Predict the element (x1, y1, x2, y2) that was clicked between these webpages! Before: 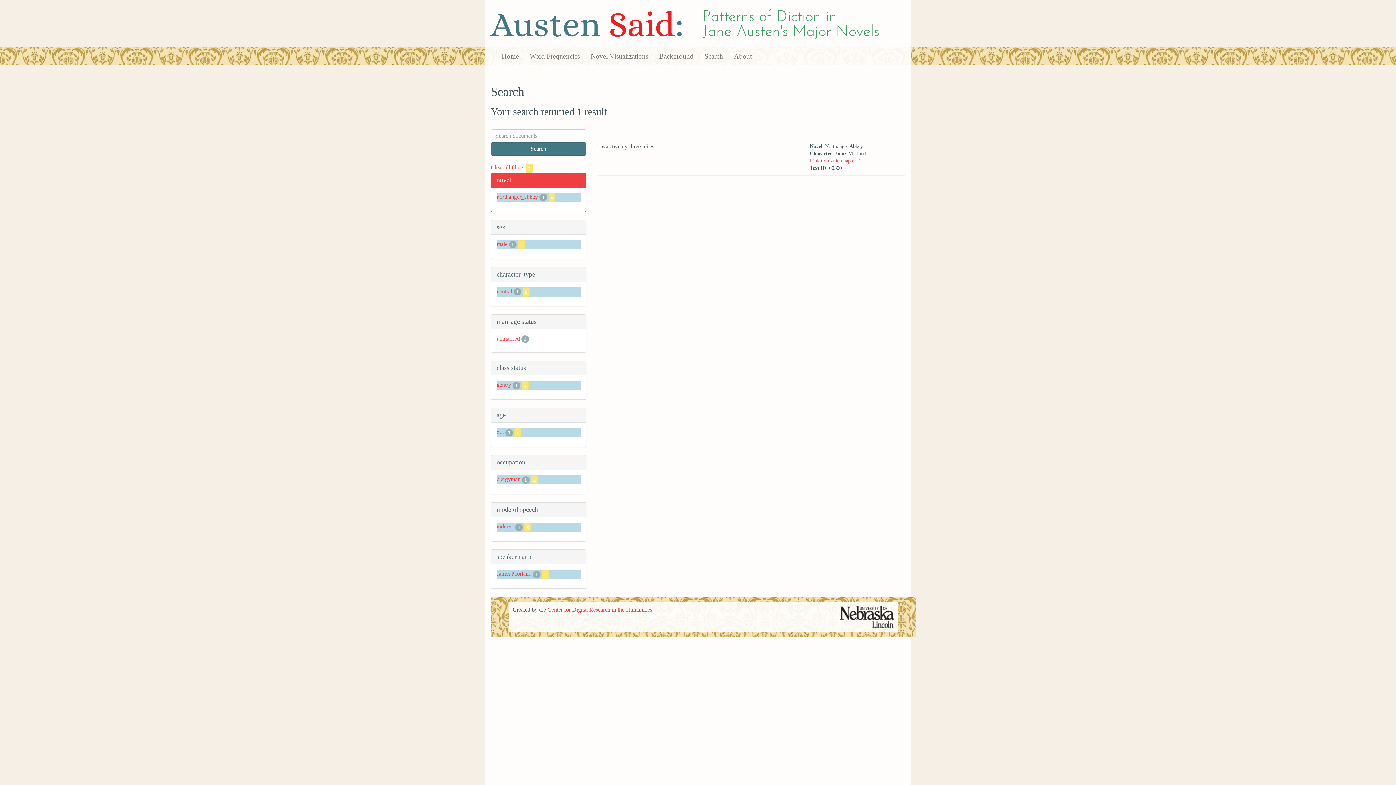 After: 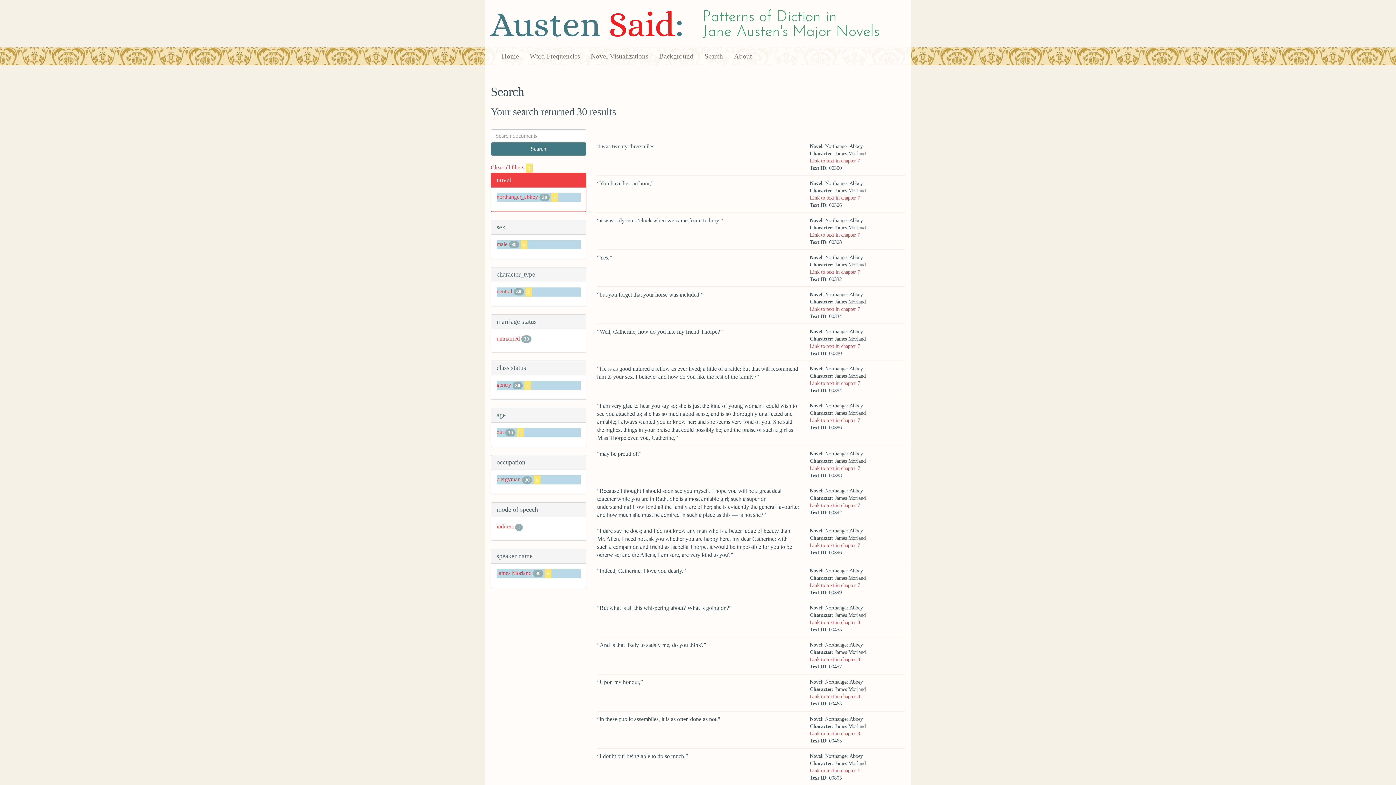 Action: label: x bbox: (524, 523, 531, 532)